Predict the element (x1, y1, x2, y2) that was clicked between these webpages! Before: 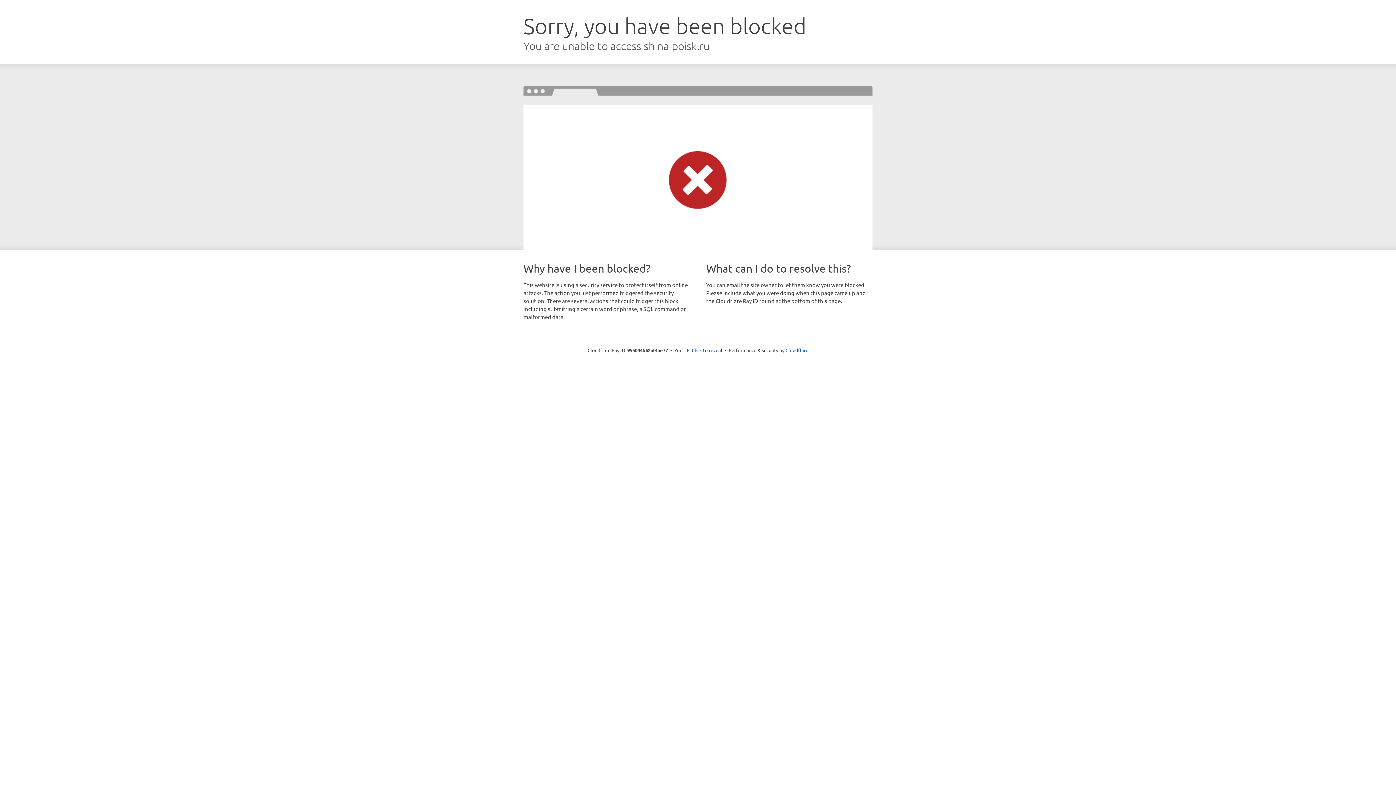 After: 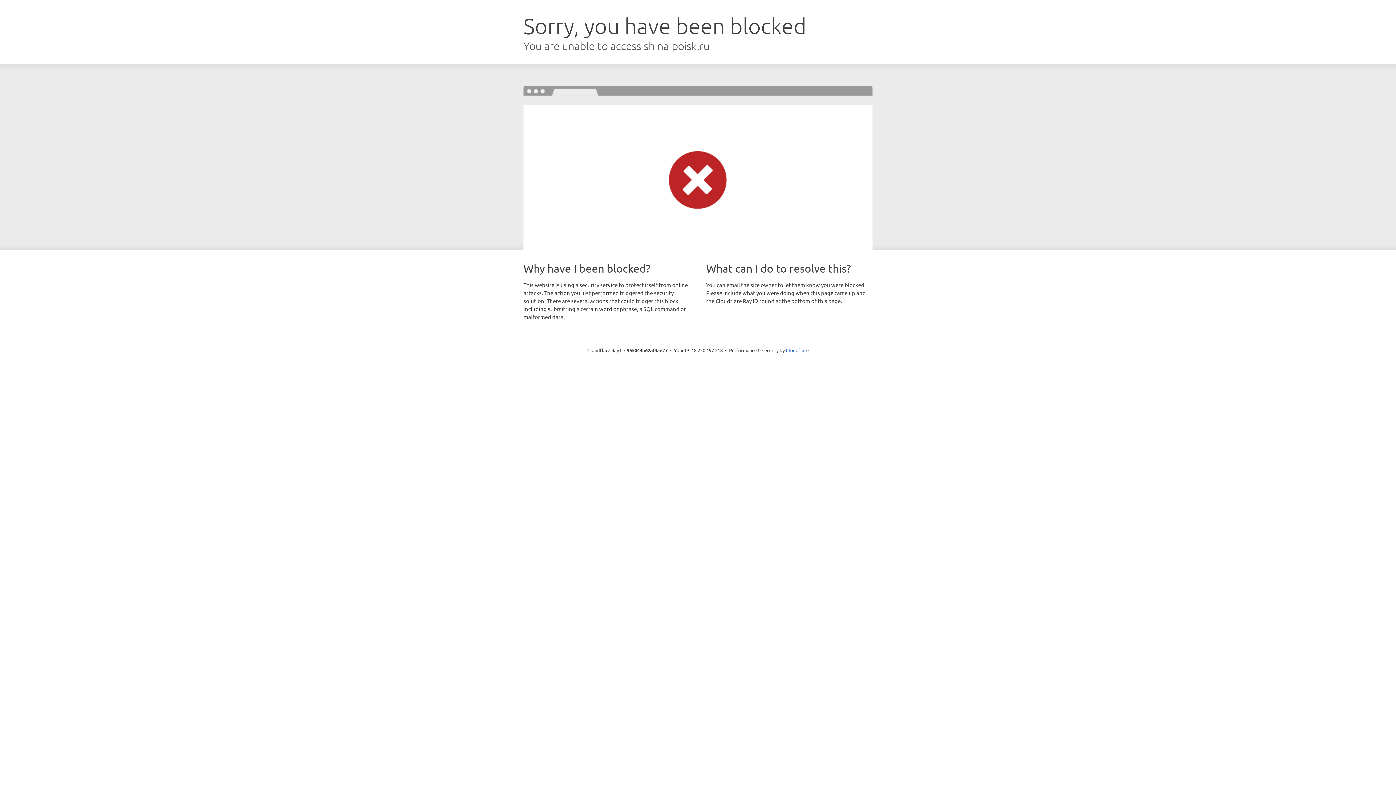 Action: label: Click to reveal bbox: (692, 346, 722, 353)